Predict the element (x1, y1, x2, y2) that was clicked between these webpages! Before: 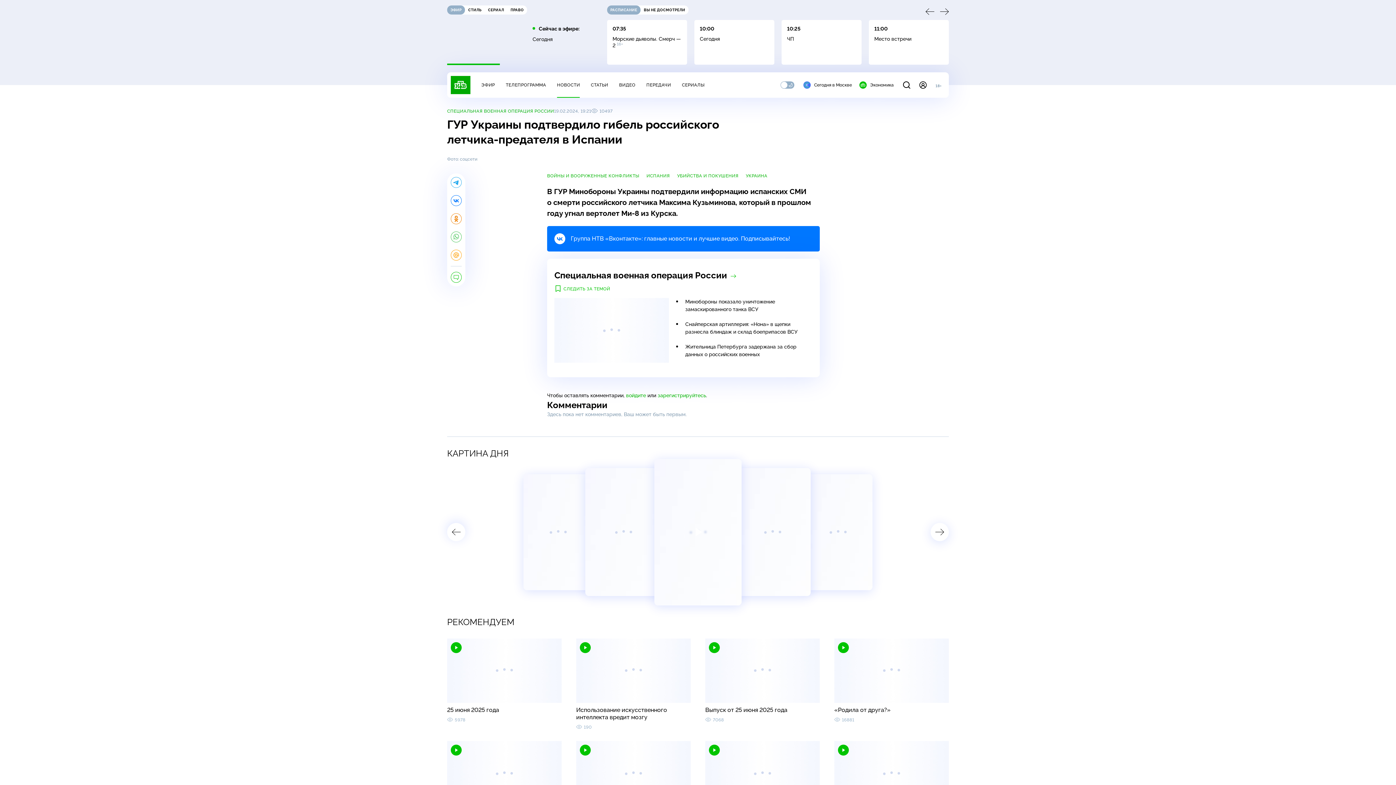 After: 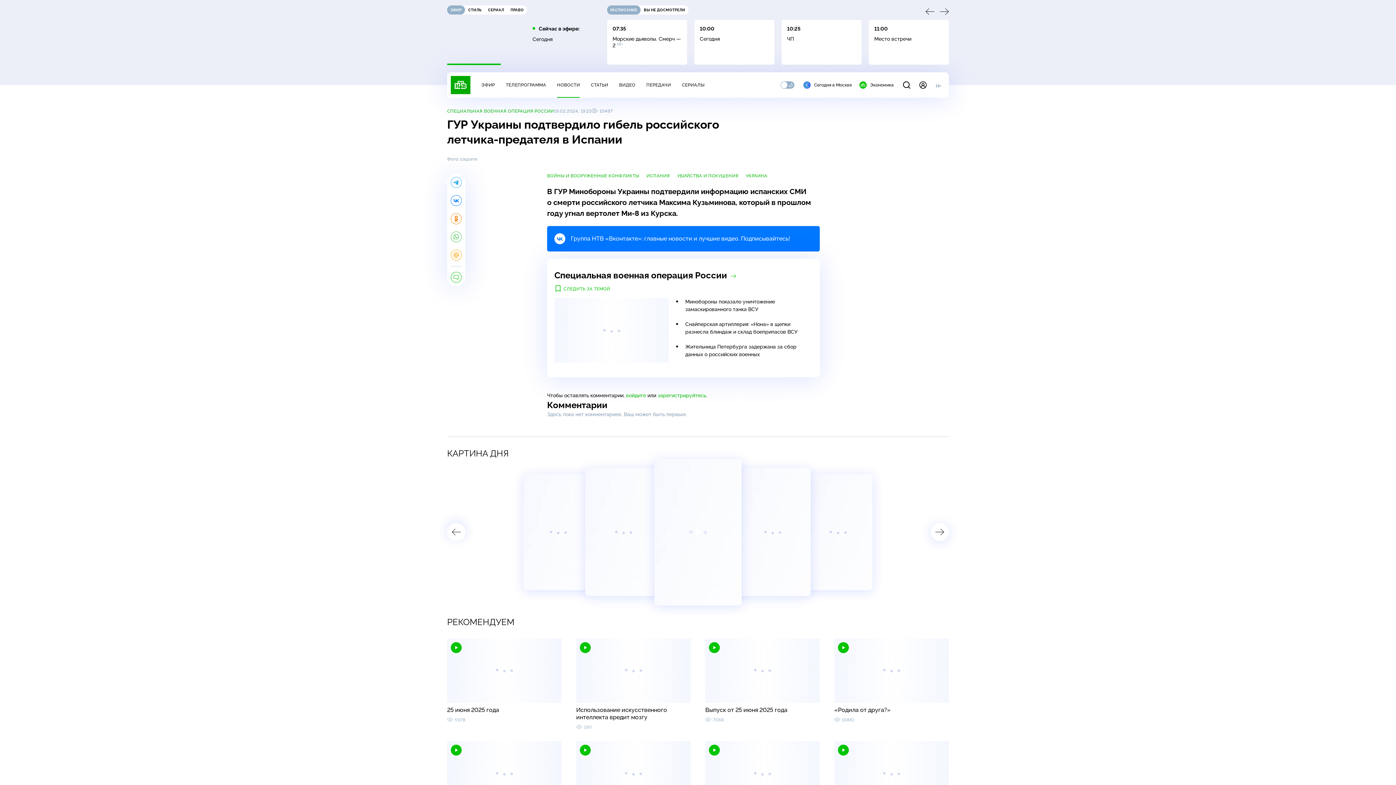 Action: bbox: (450, 249, 461, 260)